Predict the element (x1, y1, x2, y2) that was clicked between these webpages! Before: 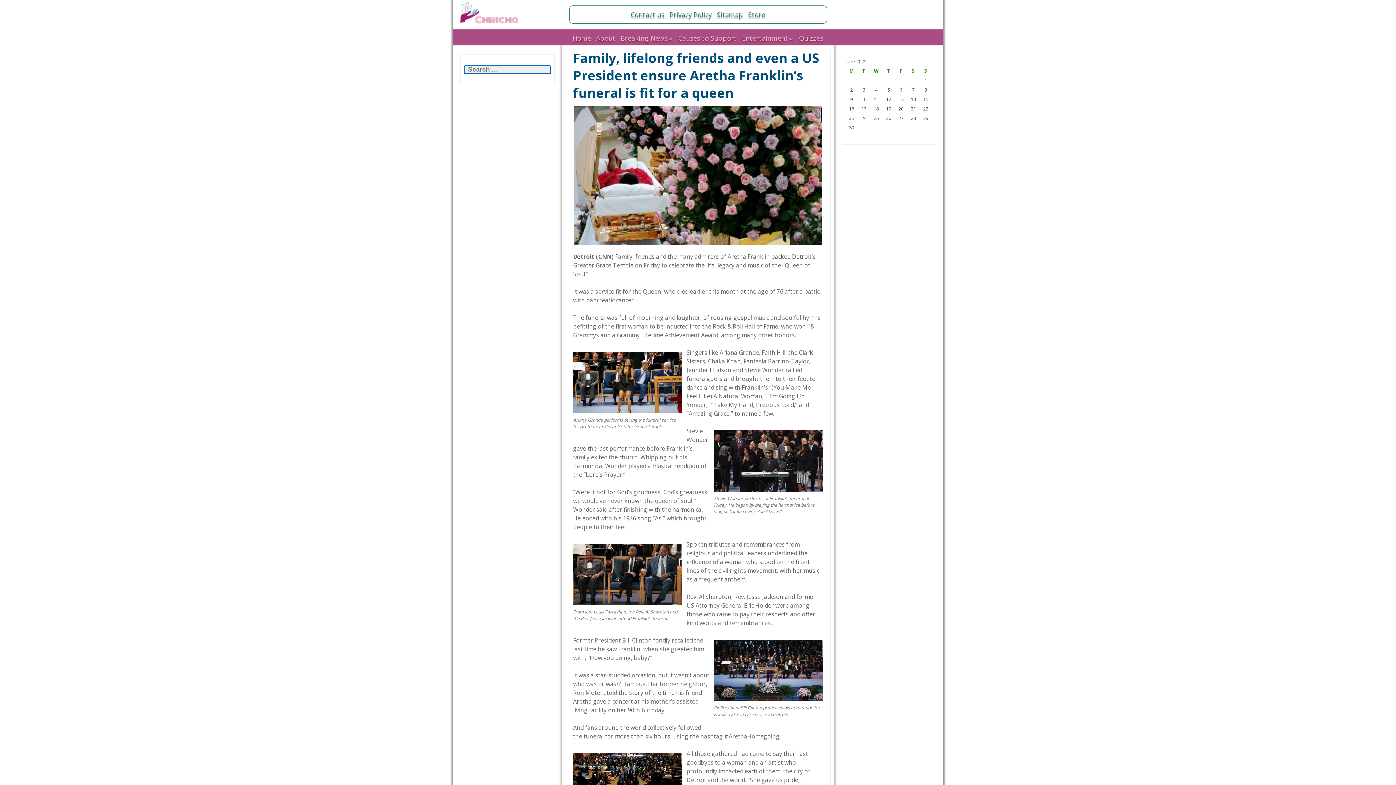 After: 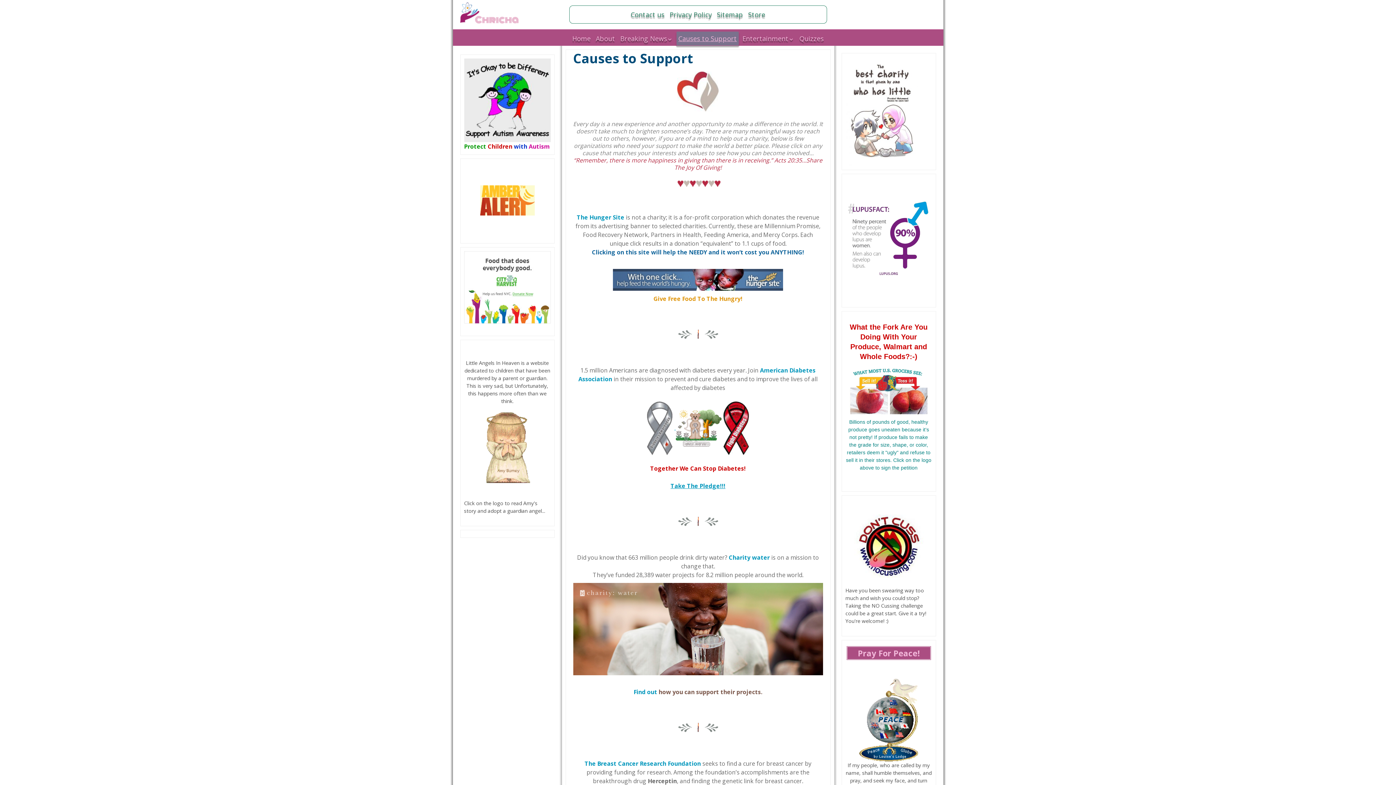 Action: bbox: (676, 31, 738, 45) label: Causes to Support